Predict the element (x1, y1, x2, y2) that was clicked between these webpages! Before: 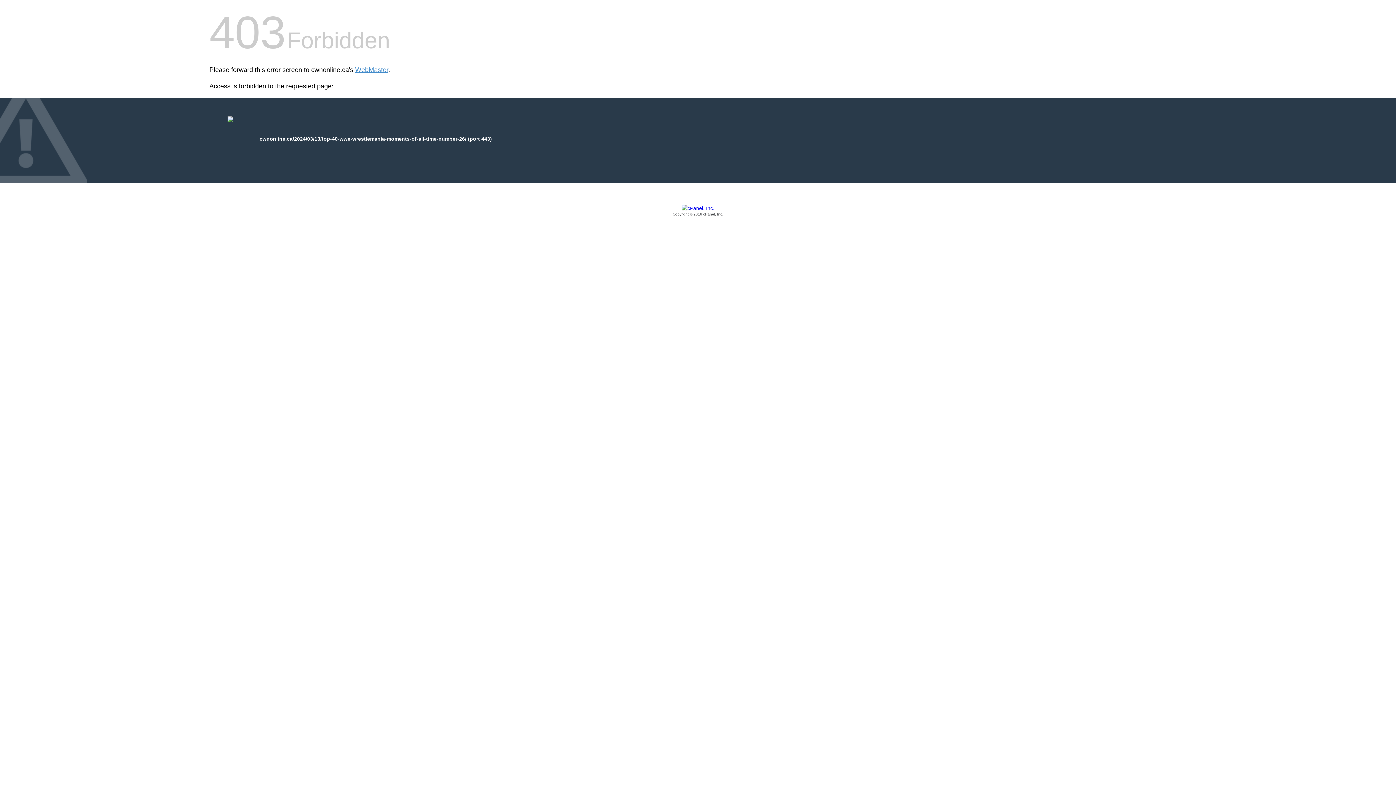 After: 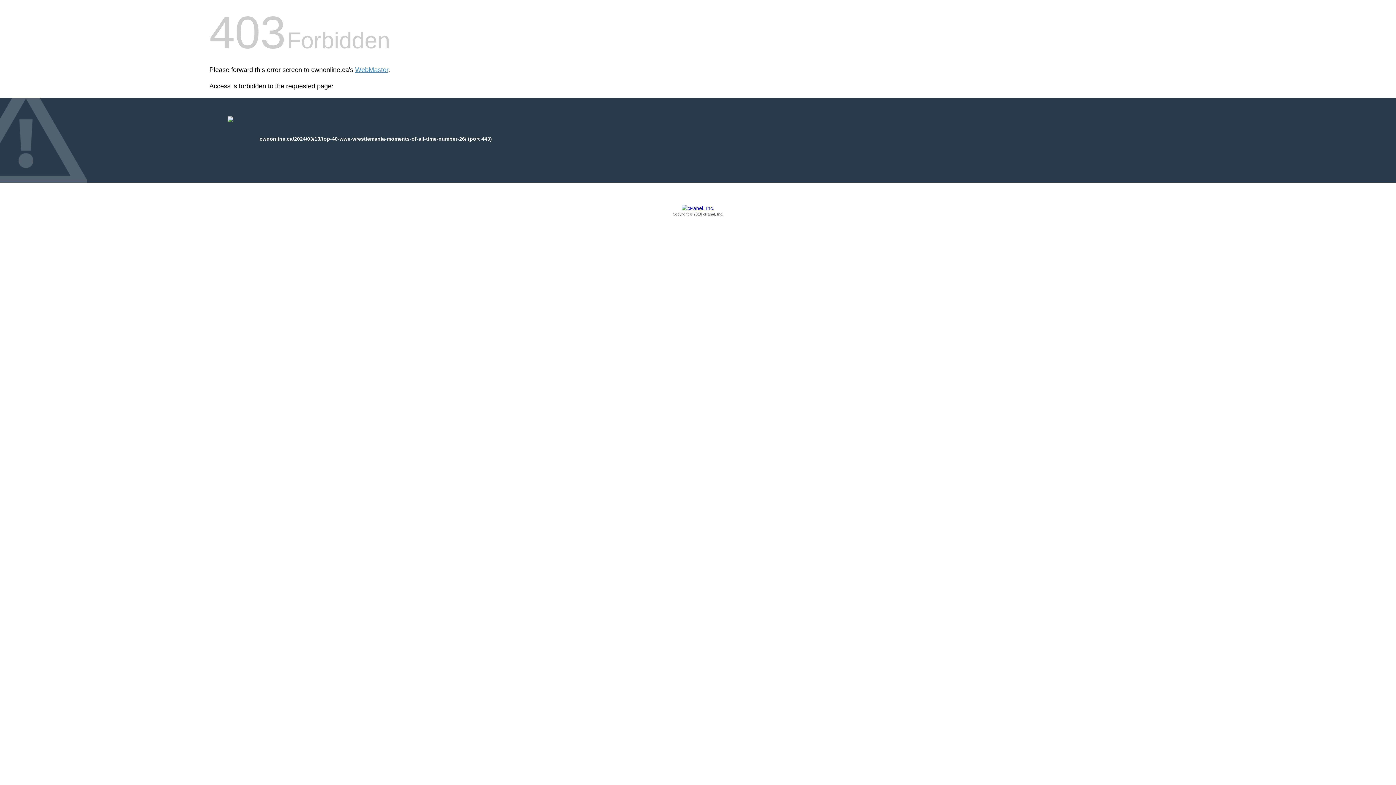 Action: bbox: (209, 205, 1186, 217) label: Copyright © 2016 cPanel, Inc.